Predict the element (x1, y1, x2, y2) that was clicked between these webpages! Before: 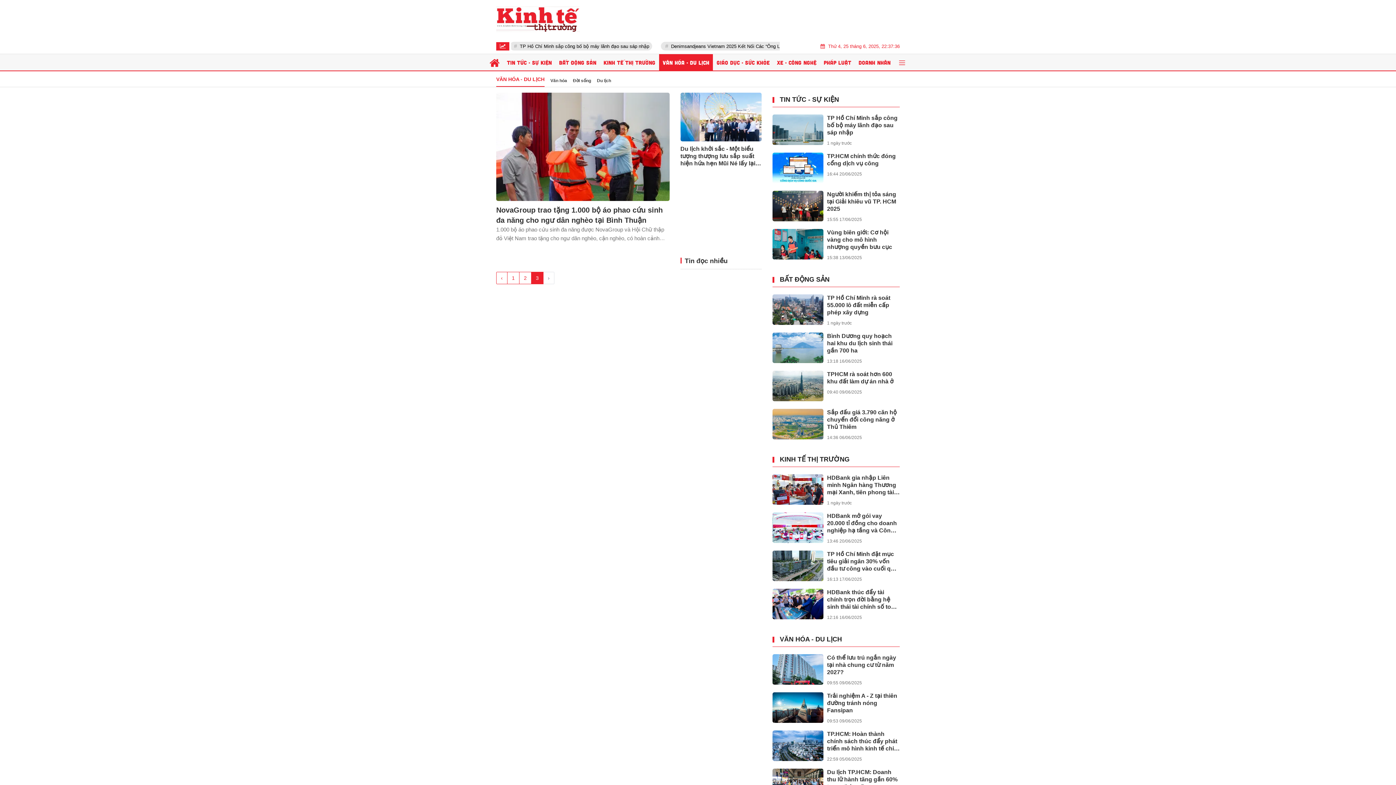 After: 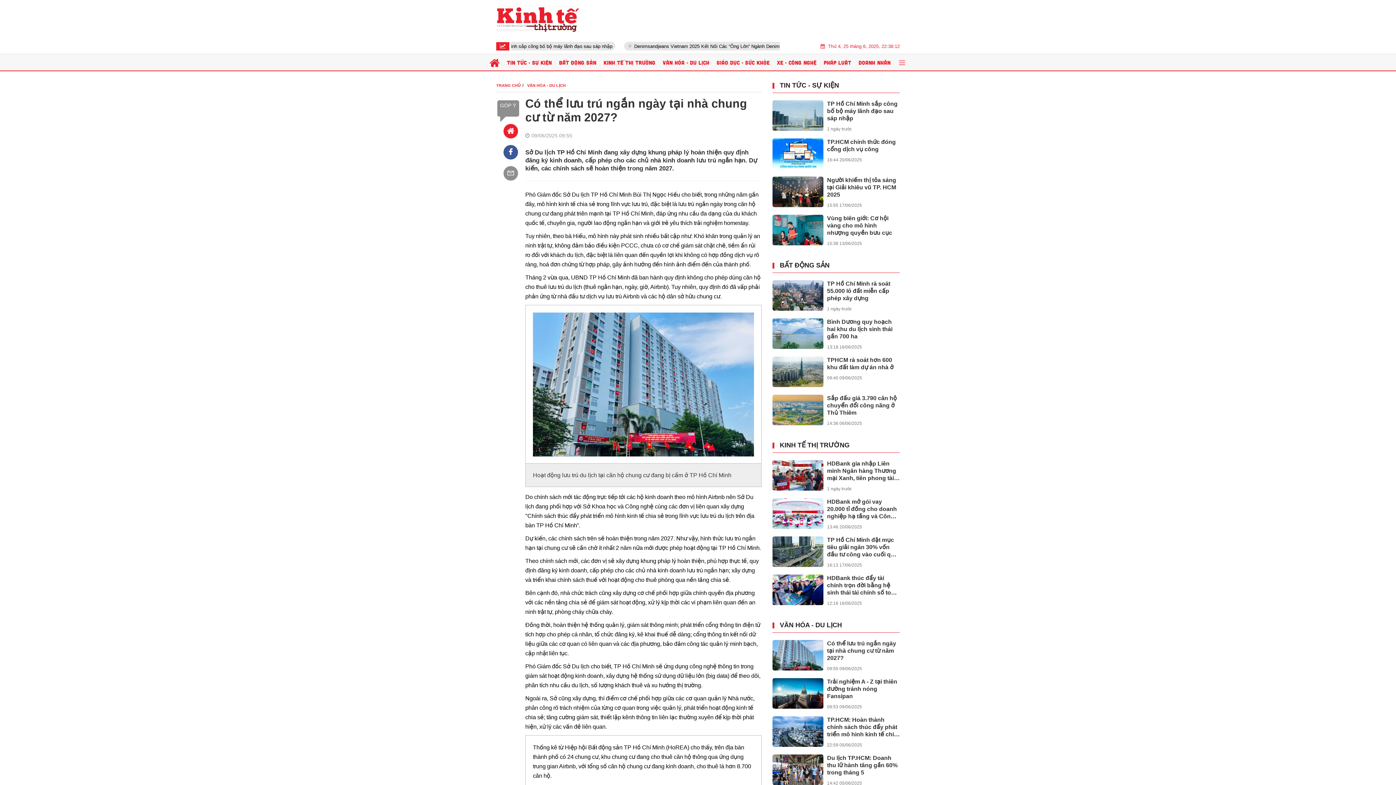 Action: bbox: (827, 654, 900, 676) label: Có thể lưu trú ngắn ngày tại nhà chung cư từ năm 2027?